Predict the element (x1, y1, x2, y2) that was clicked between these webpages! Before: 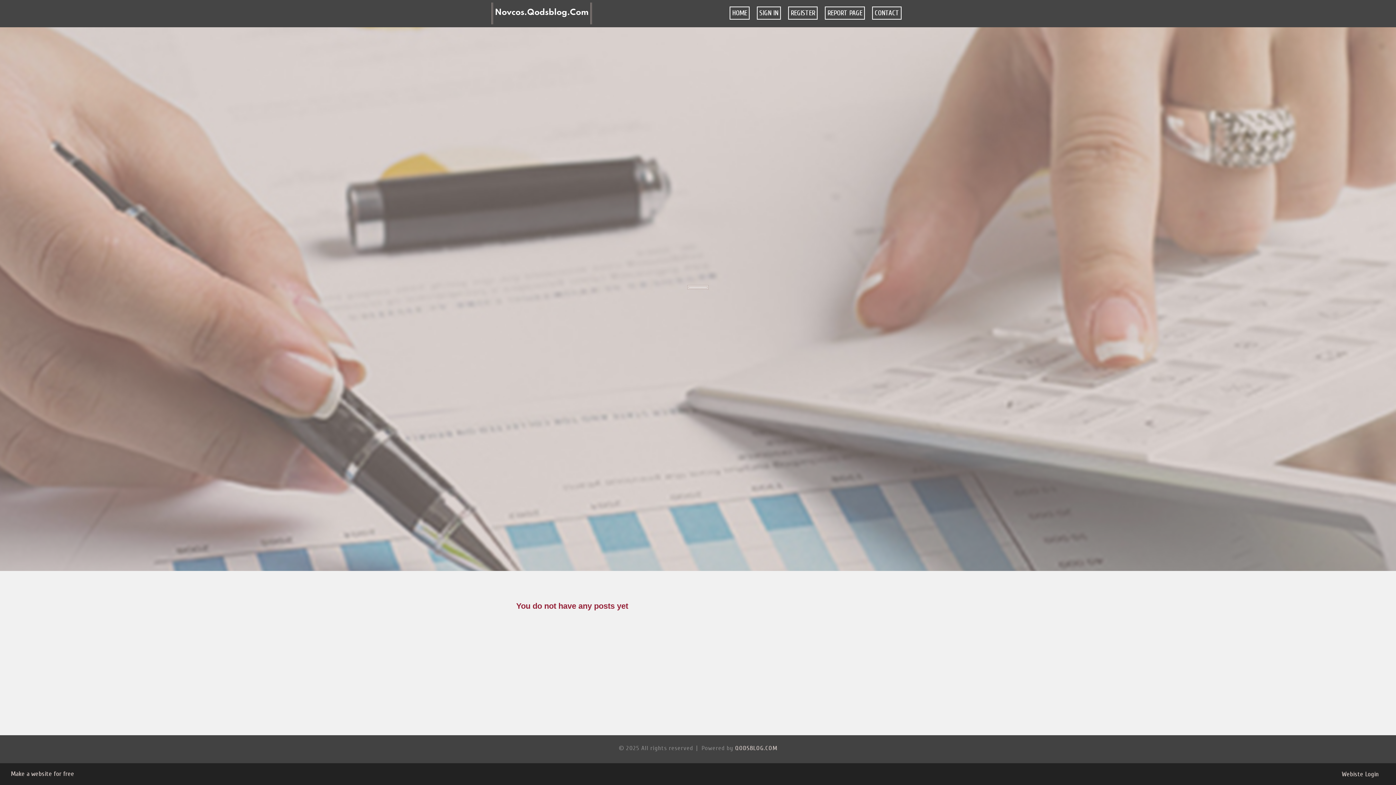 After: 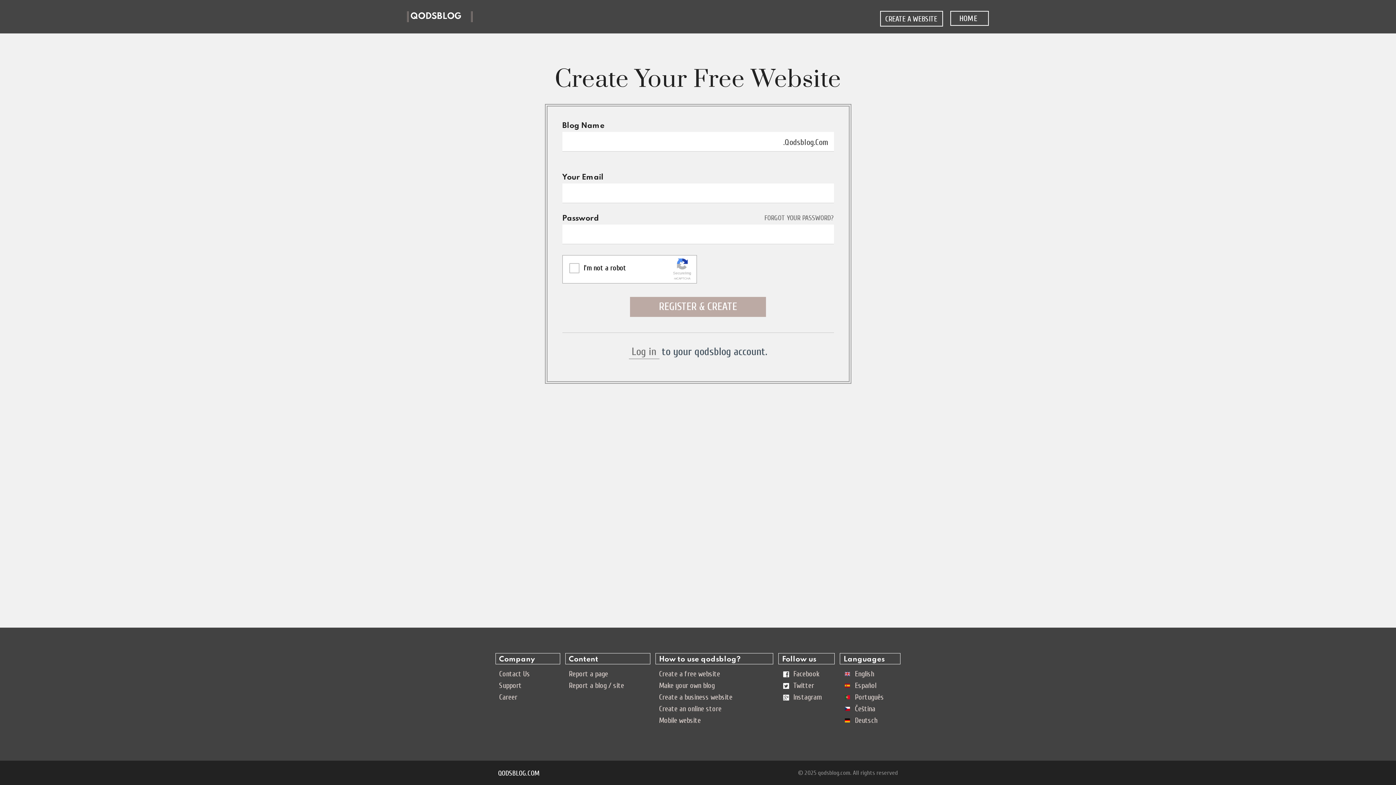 Action: bbox: (784, 0, 821, 27) label: REGISTER